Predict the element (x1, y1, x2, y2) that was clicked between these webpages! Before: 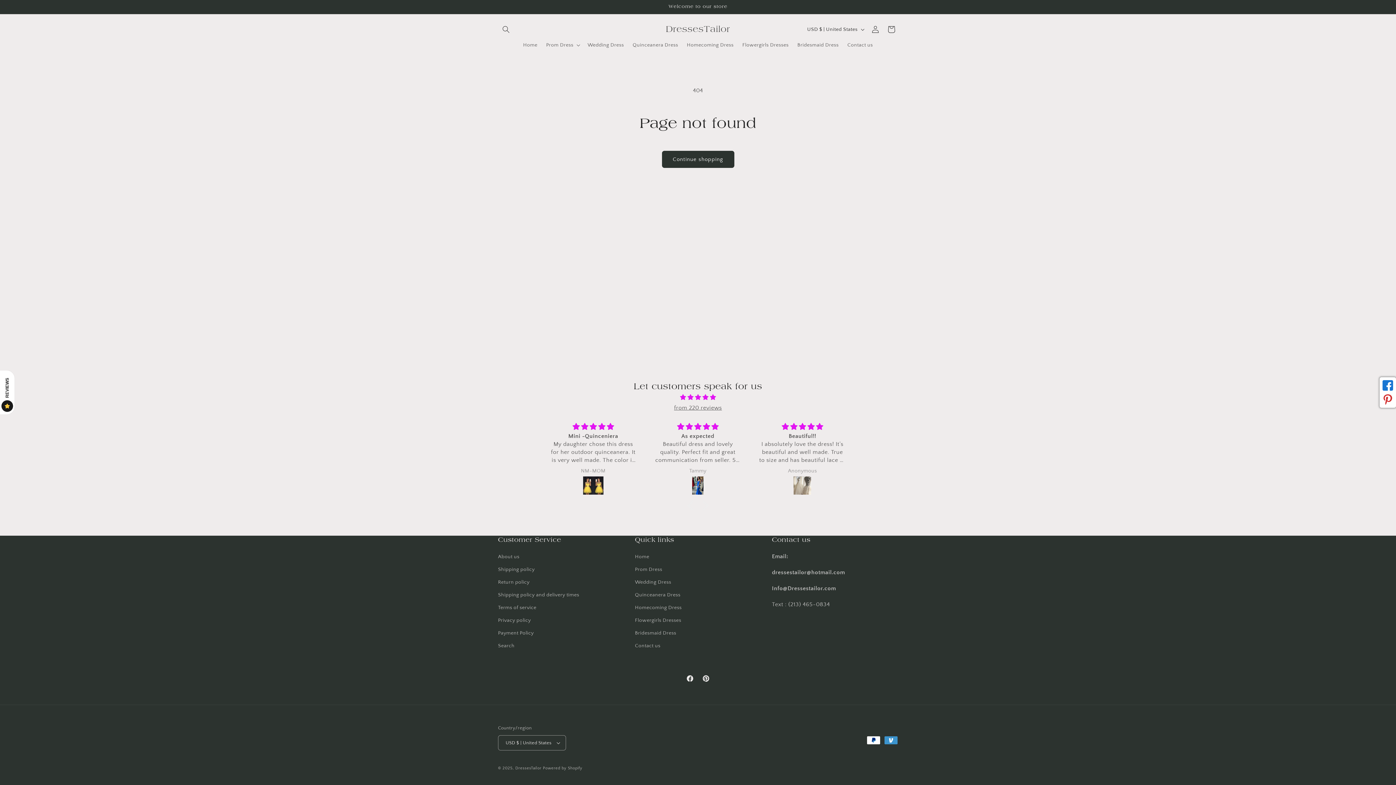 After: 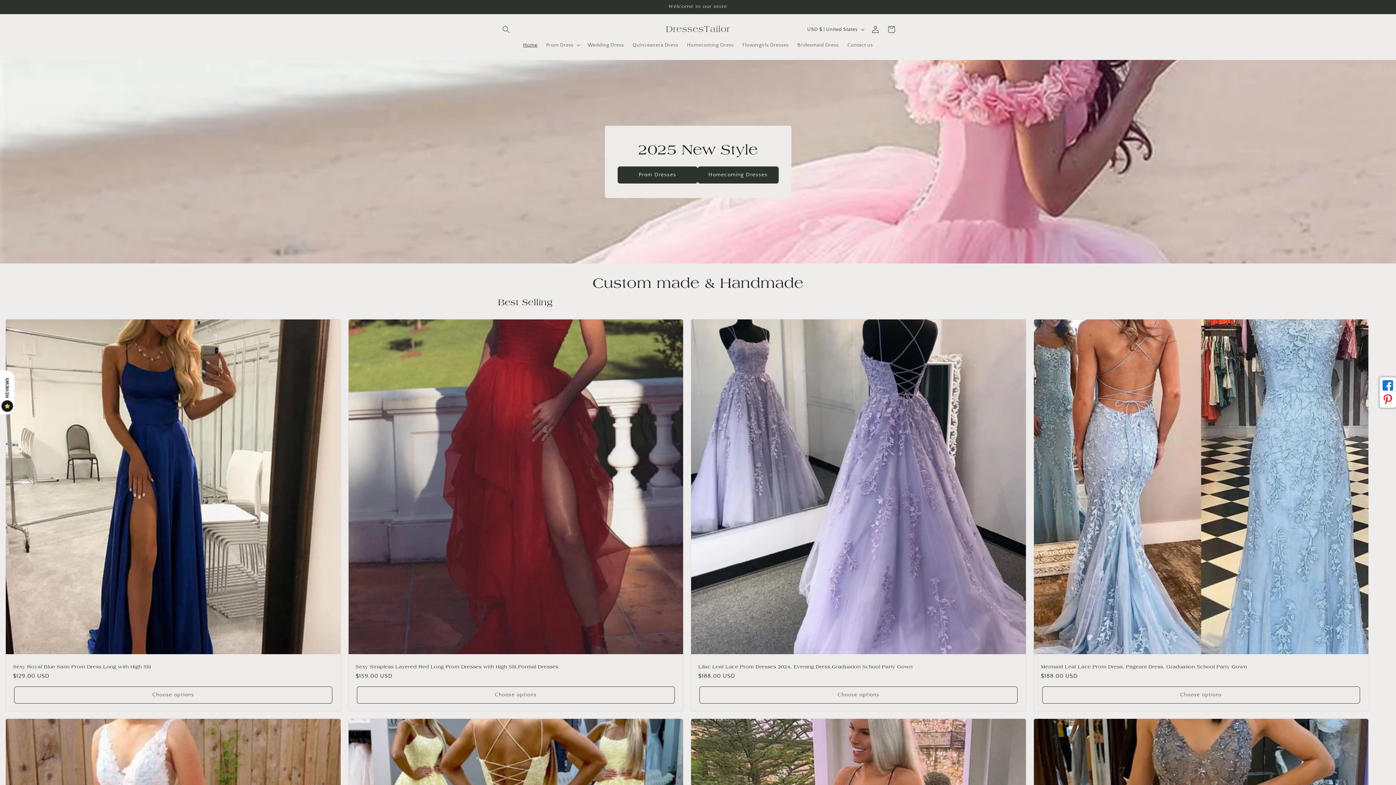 Action: bbox: (515, 766, 541, 770) label: DressesTailor